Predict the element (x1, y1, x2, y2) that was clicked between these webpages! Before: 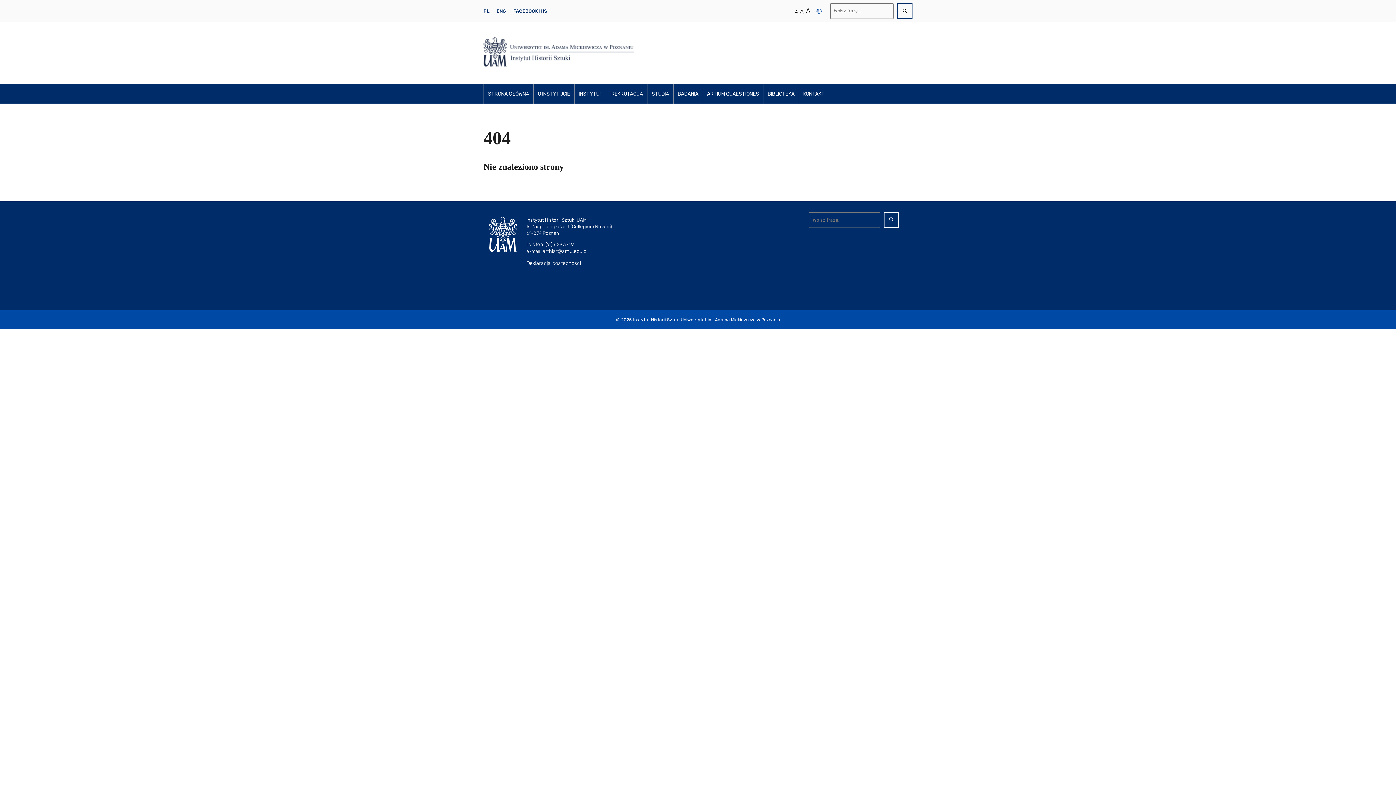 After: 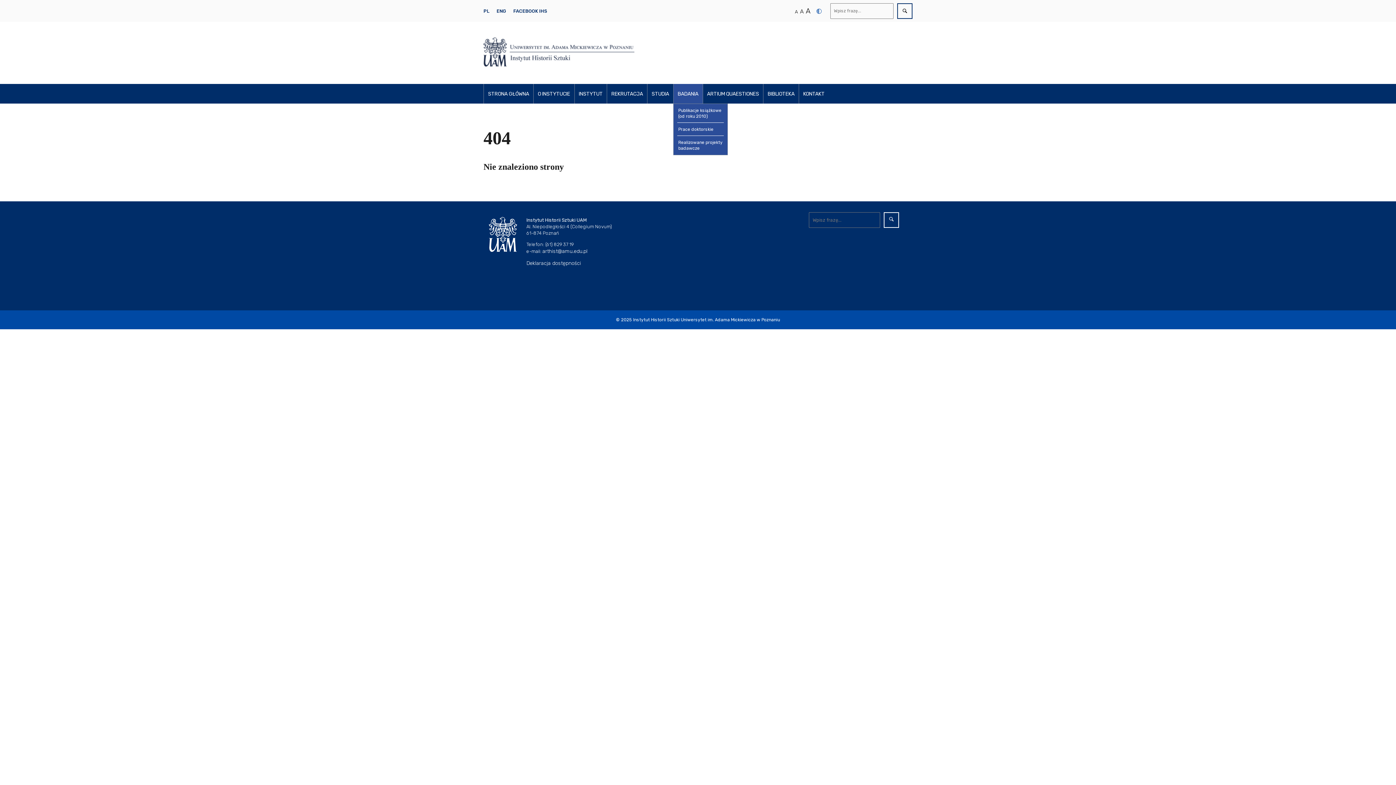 Action: label: BADANIA bbox: (673, 84, 702, 103)